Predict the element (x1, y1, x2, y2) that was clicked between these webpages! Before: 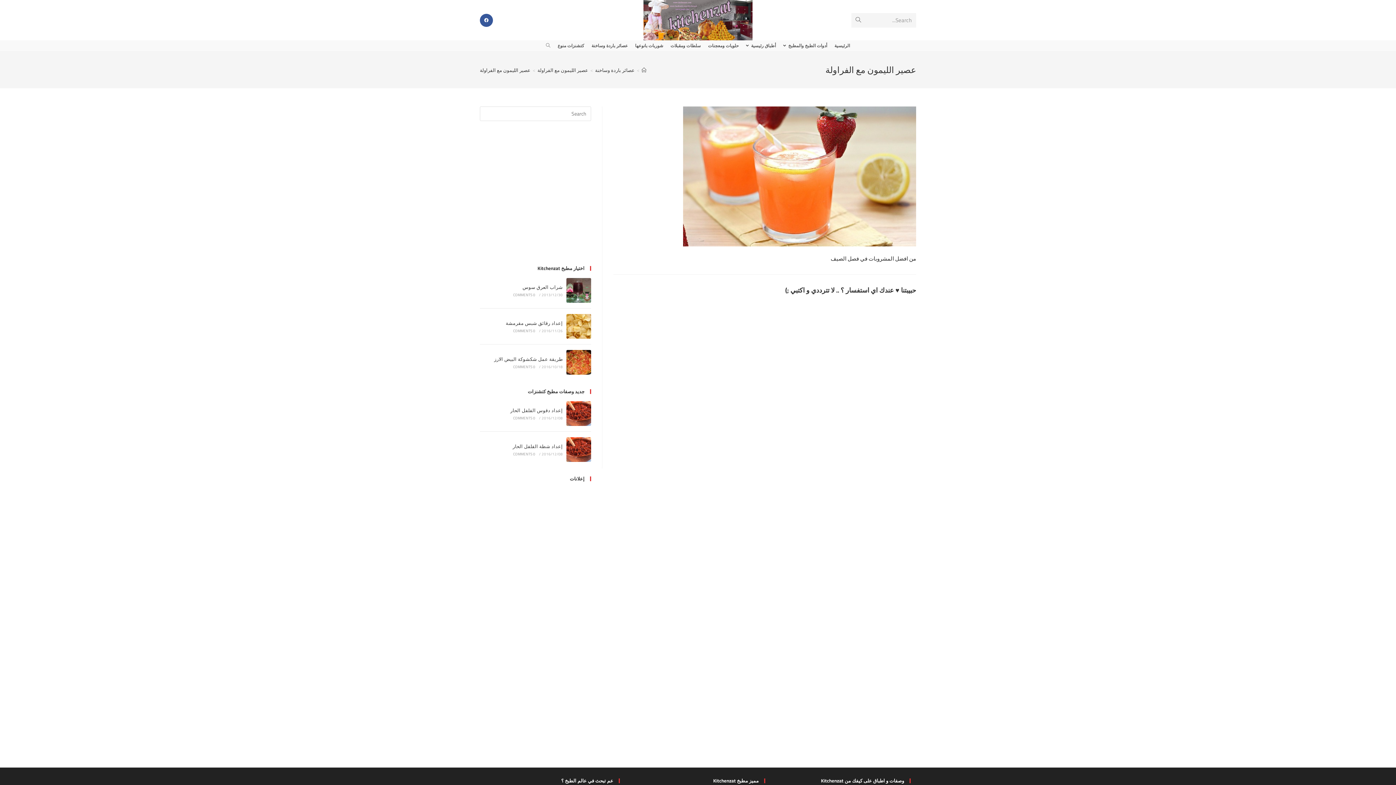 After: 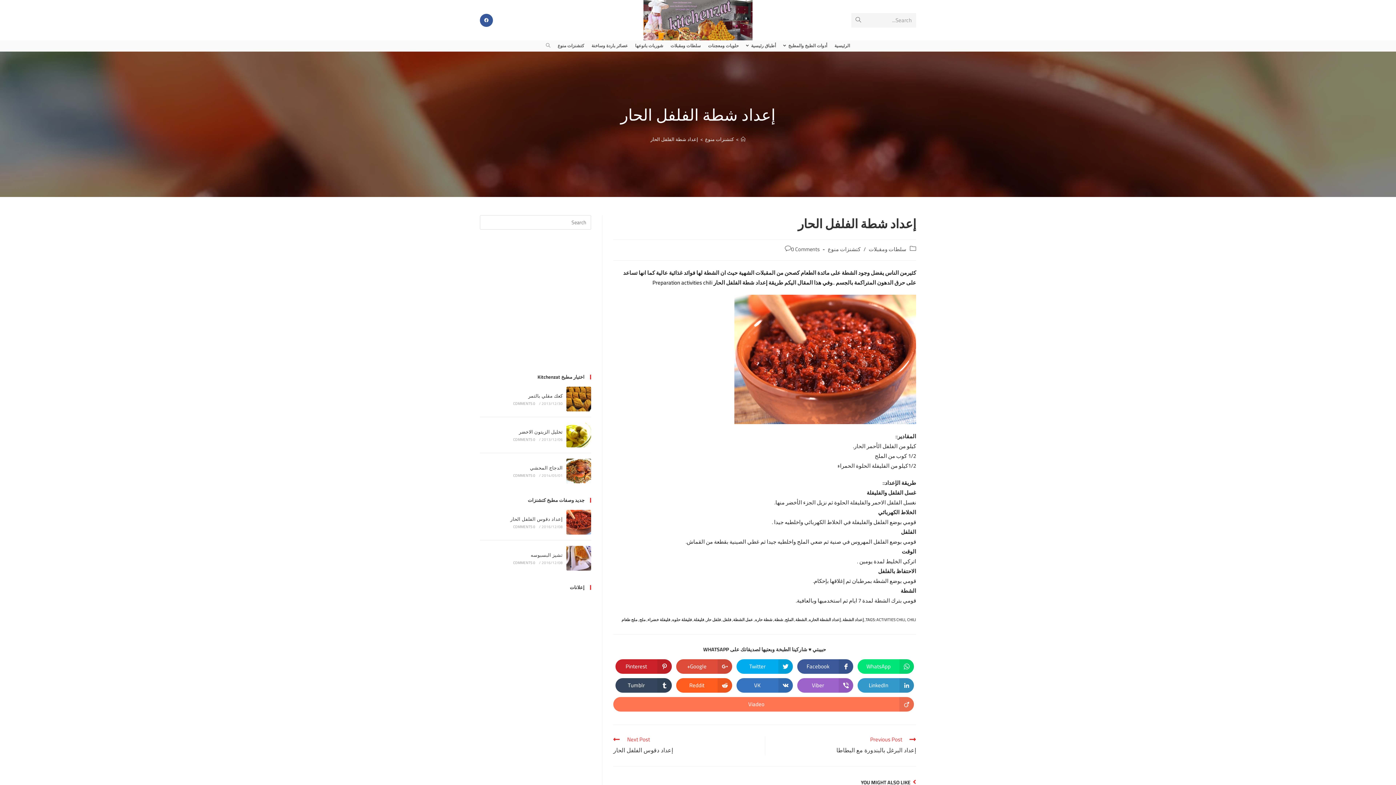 Action: bbox: (512, 442, 562, 450) label: إعداد شطة الفلفل الحار